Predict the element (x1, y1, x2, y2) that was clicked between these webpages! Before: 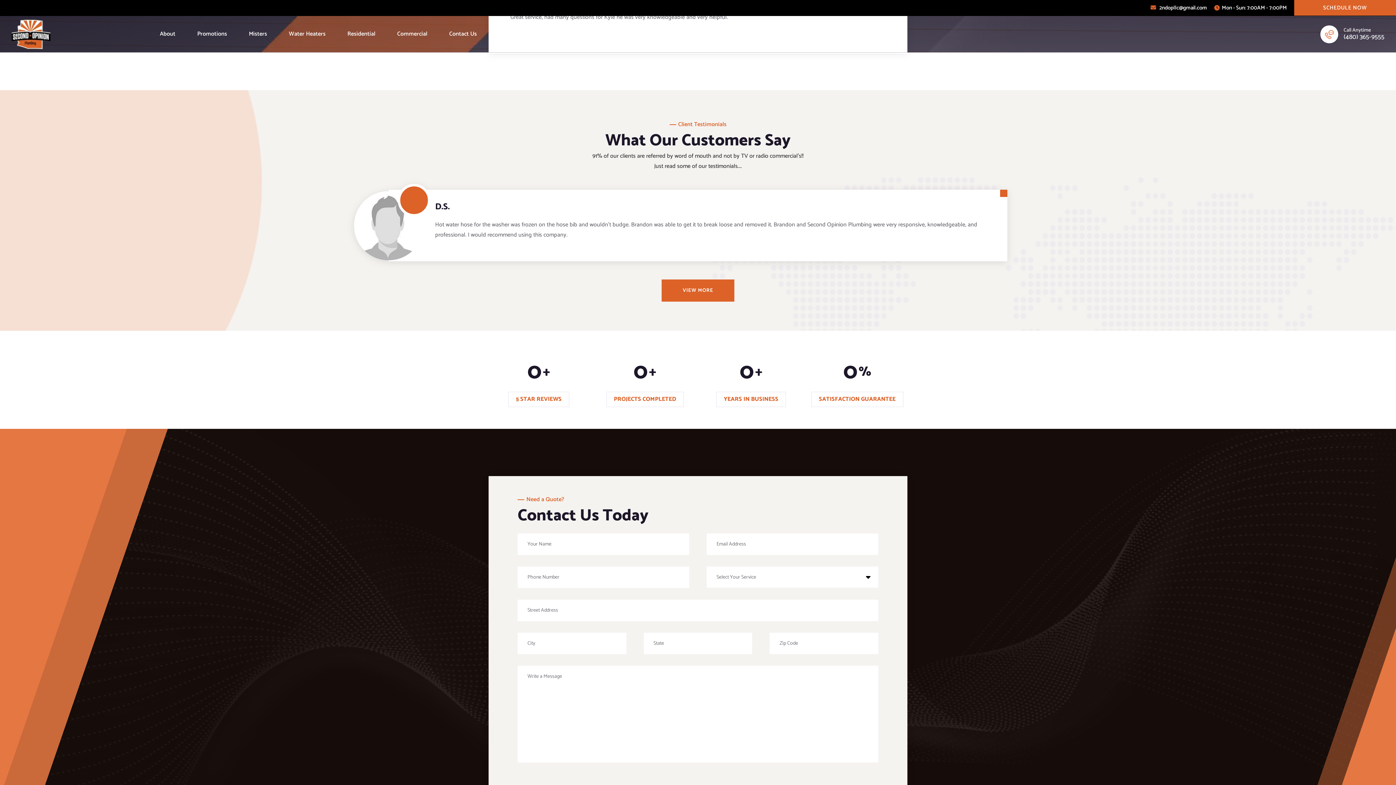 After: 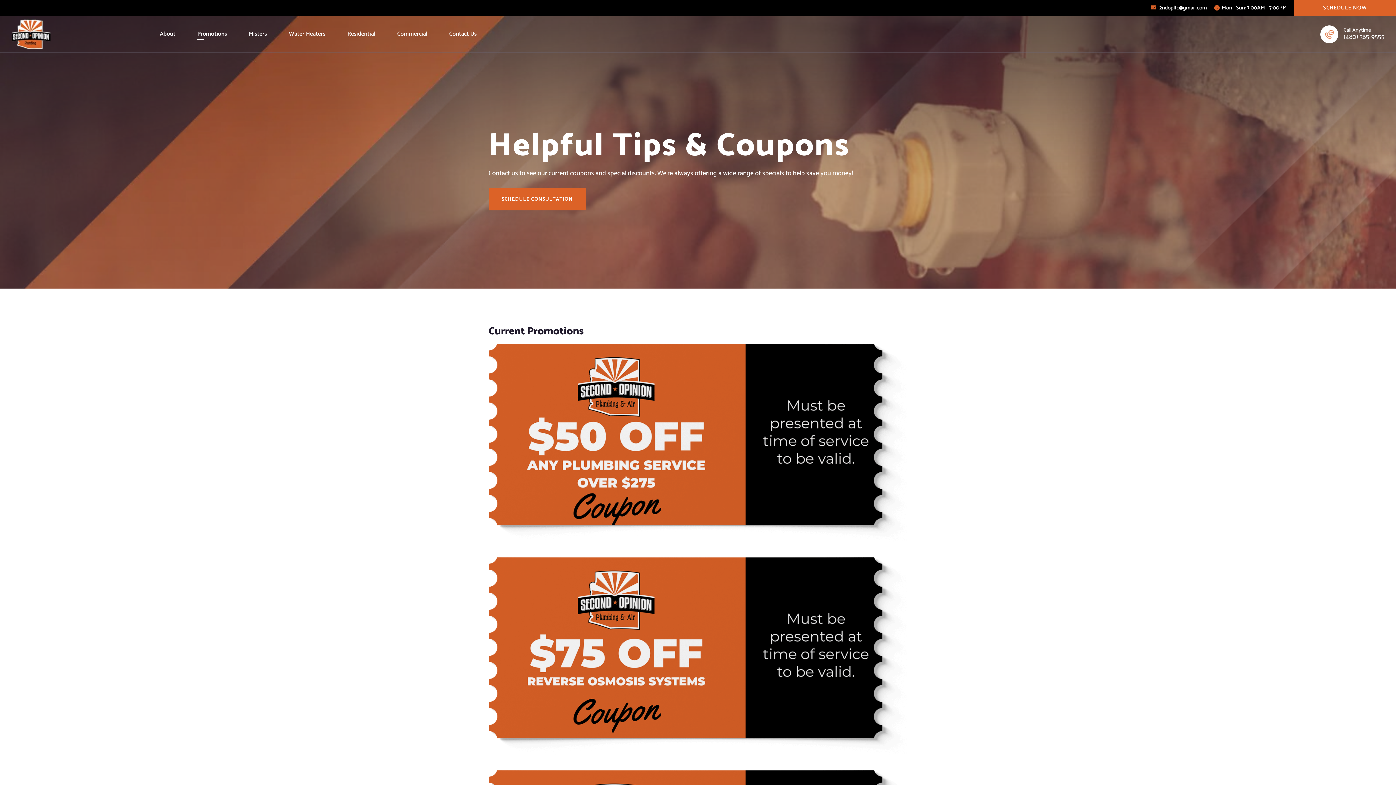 Action: label: Promotions bbox: (197, 16, 227, 52)